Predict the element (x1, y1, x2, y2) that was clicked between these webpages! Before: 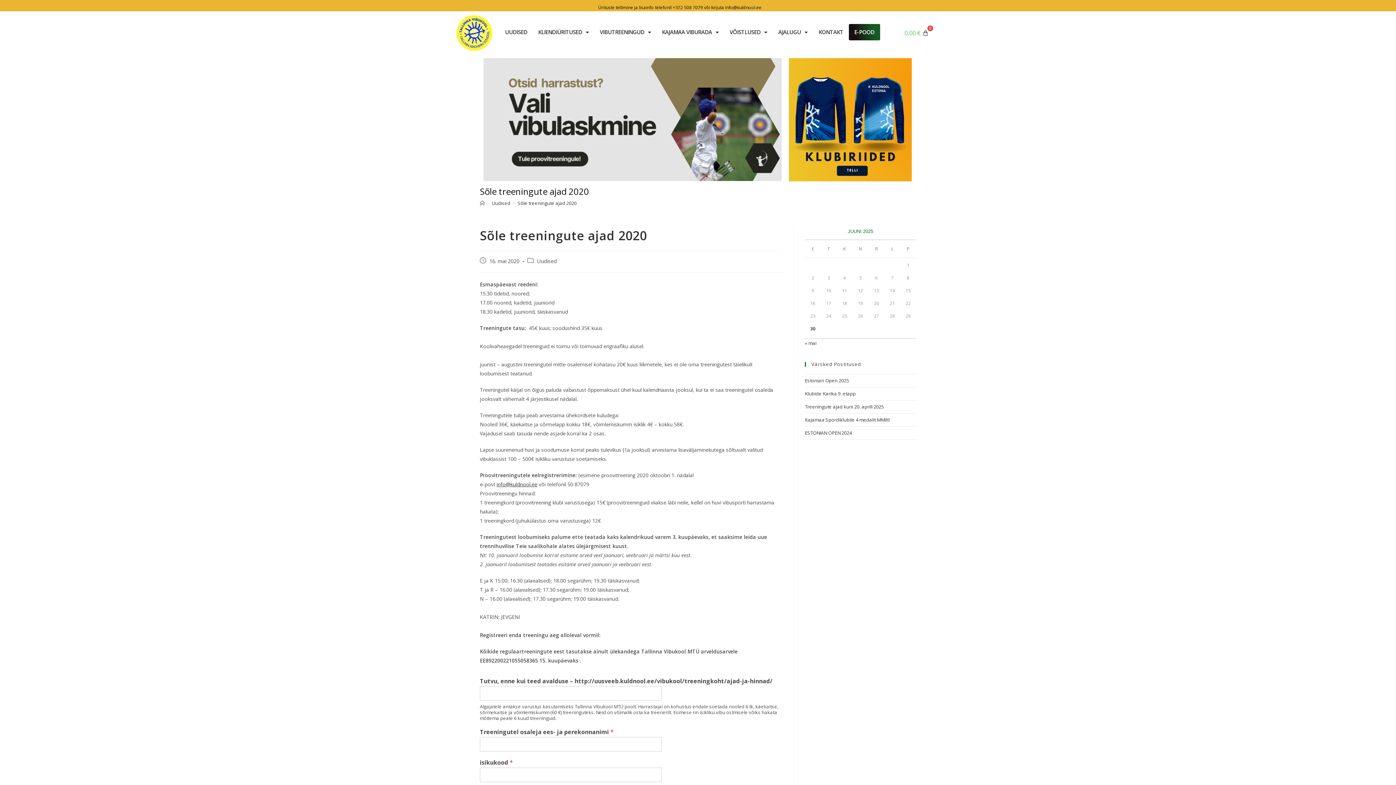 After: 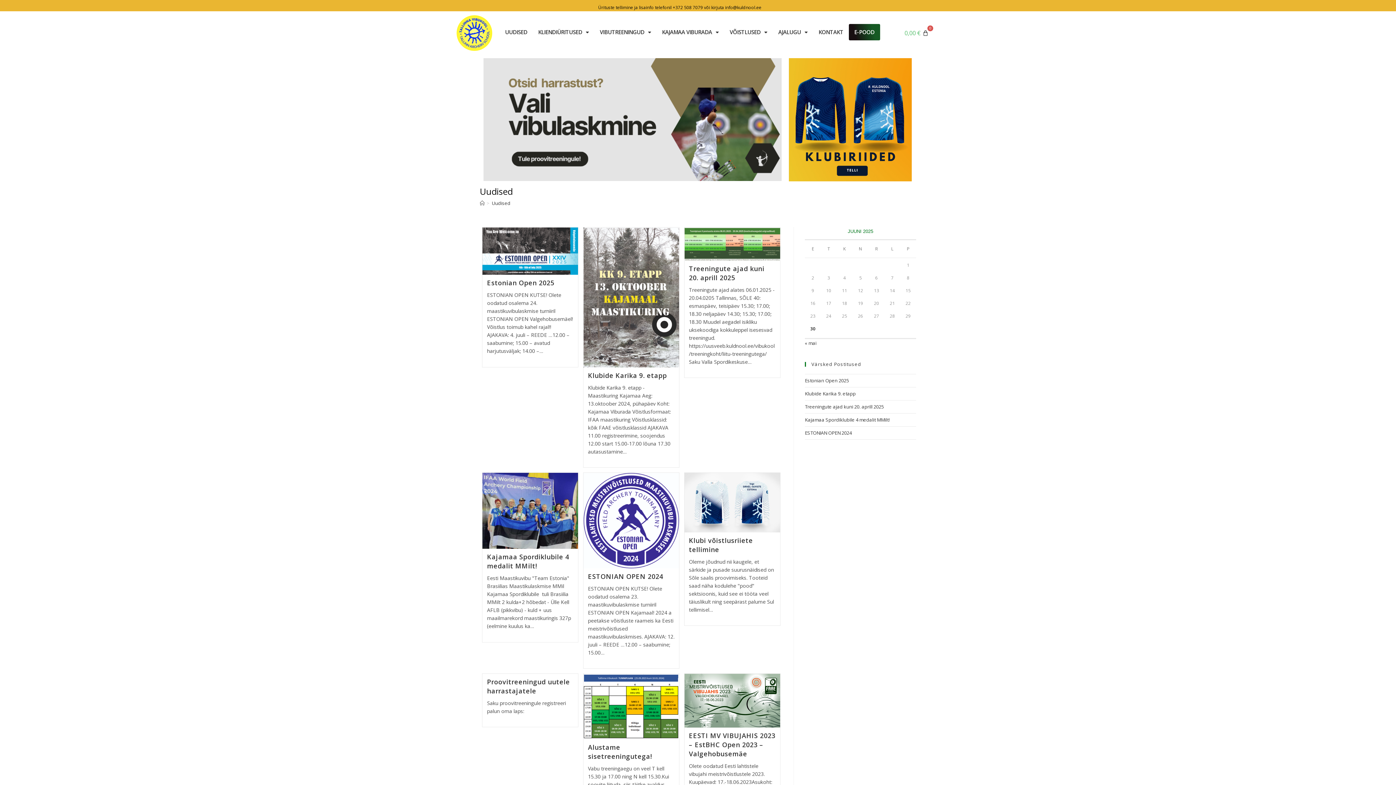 Action: label: Uudised bbox: (537, 257, 557, 264)